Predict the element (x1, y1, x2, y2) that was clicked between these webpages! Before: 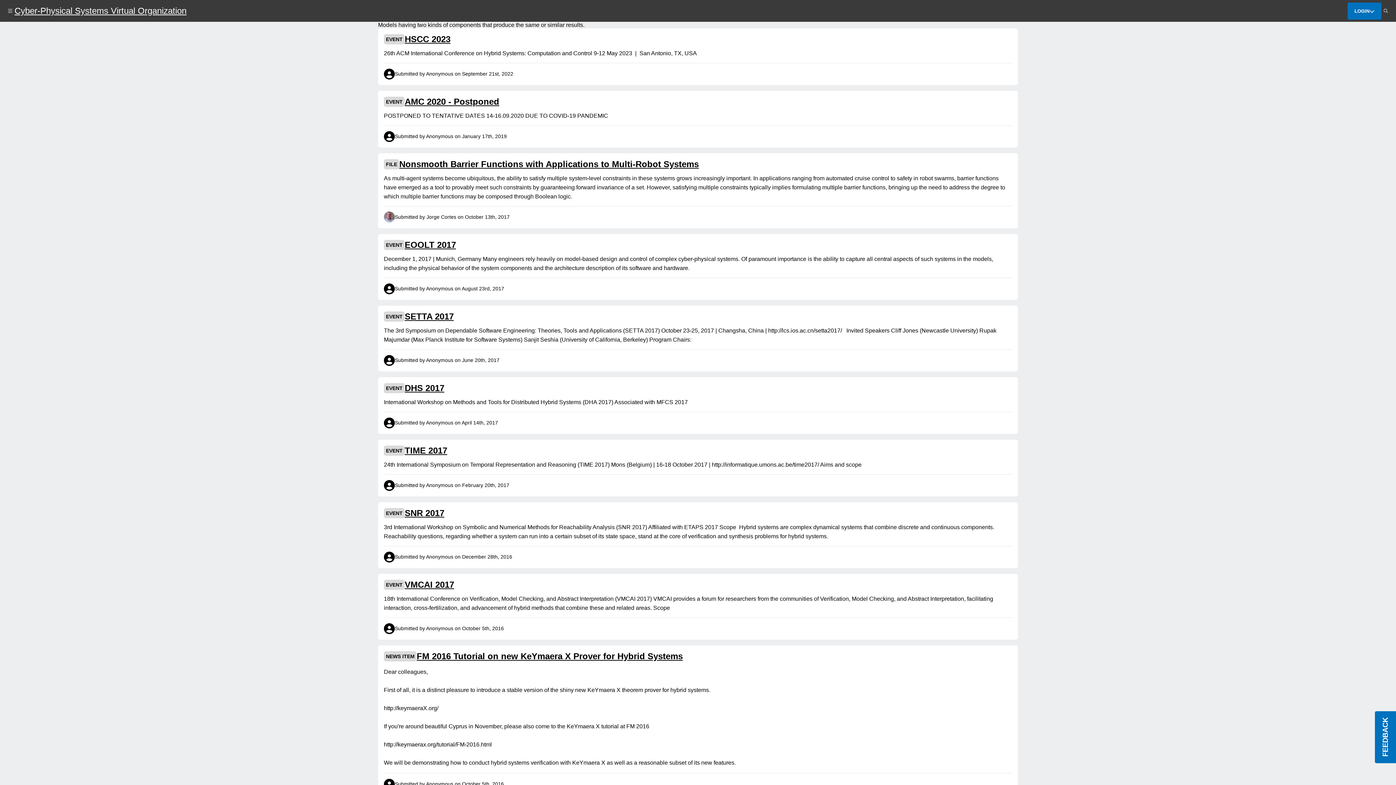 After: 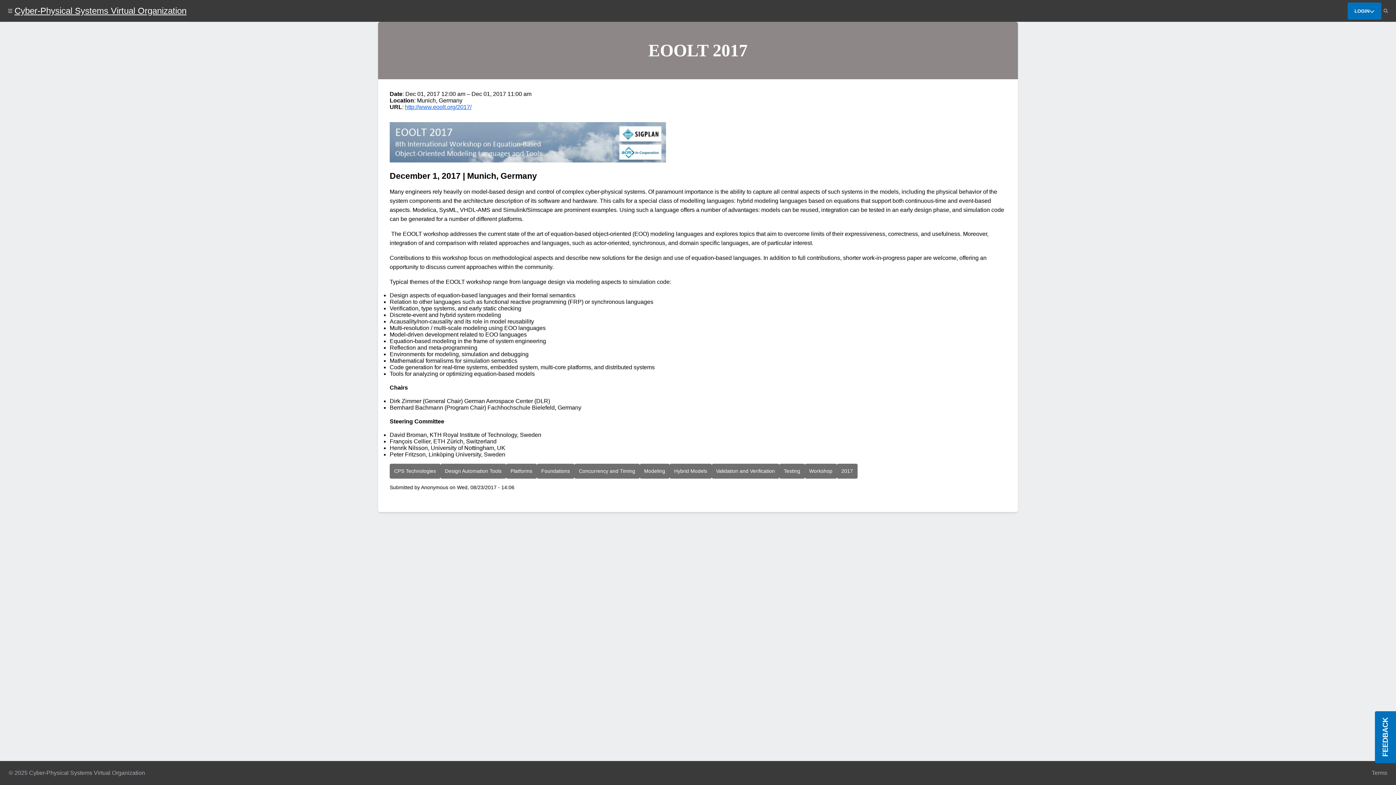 Action: bbox: (404, 240, 456, 250) label: EOOLT 2017